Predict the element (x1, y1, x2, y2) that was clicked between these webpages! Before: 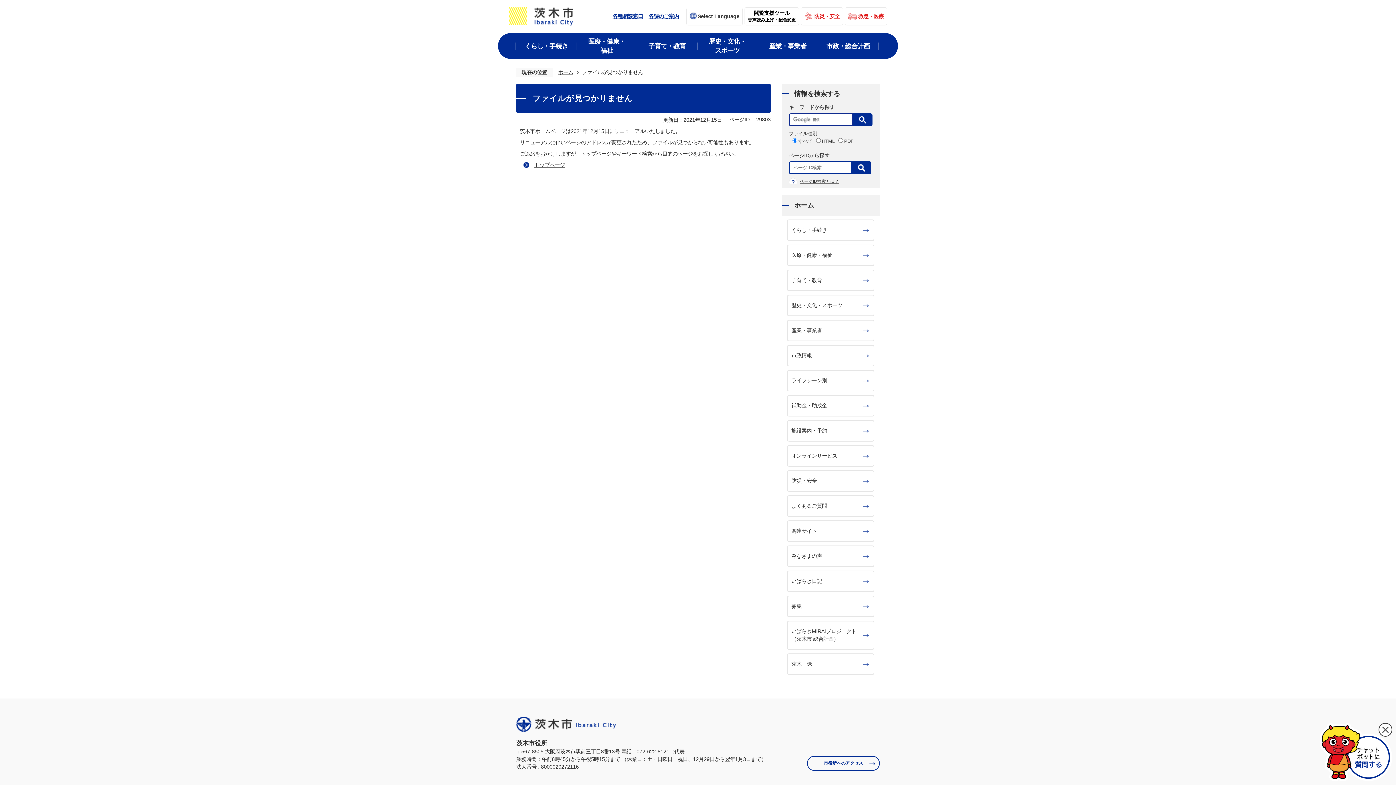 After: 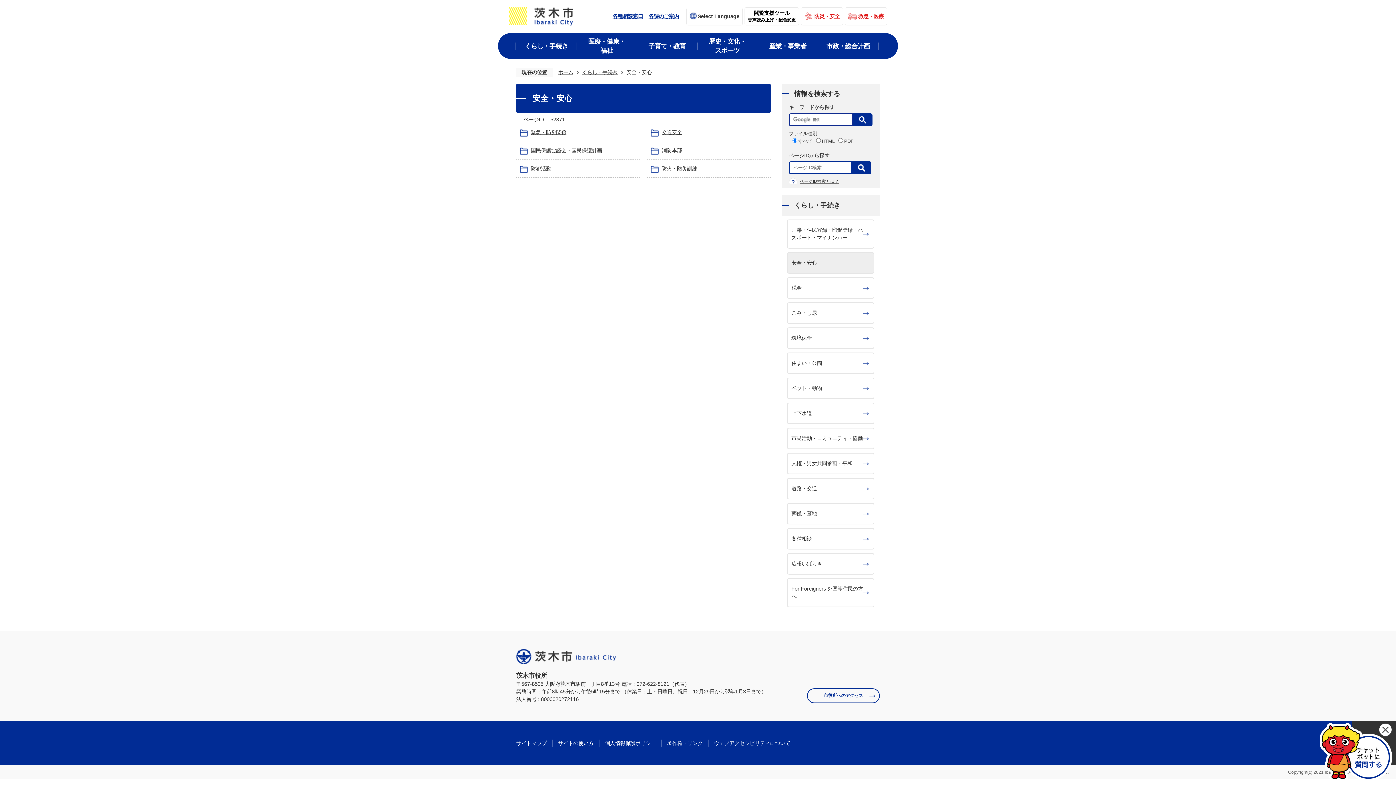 Action: bbox: (801, 7, 843, 25) label: 防災・安全